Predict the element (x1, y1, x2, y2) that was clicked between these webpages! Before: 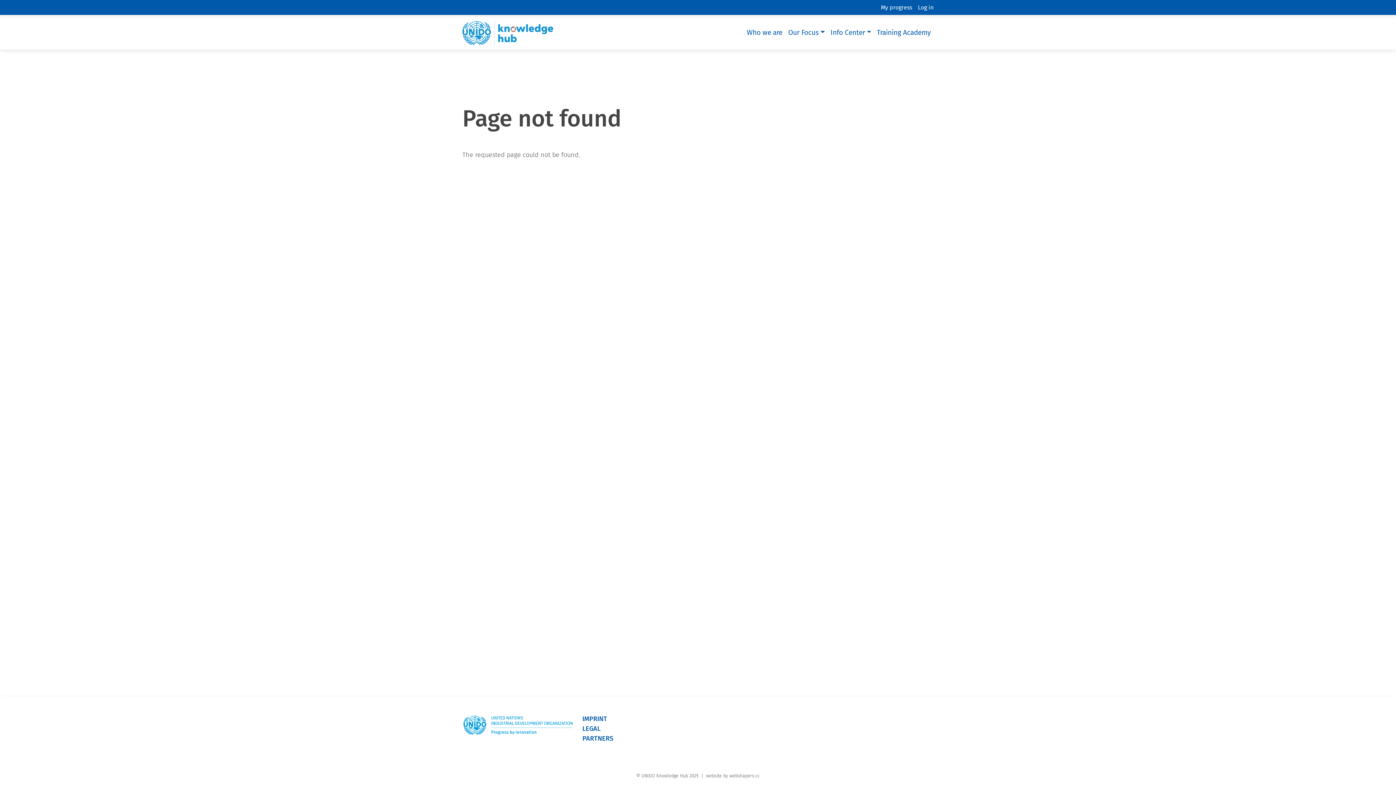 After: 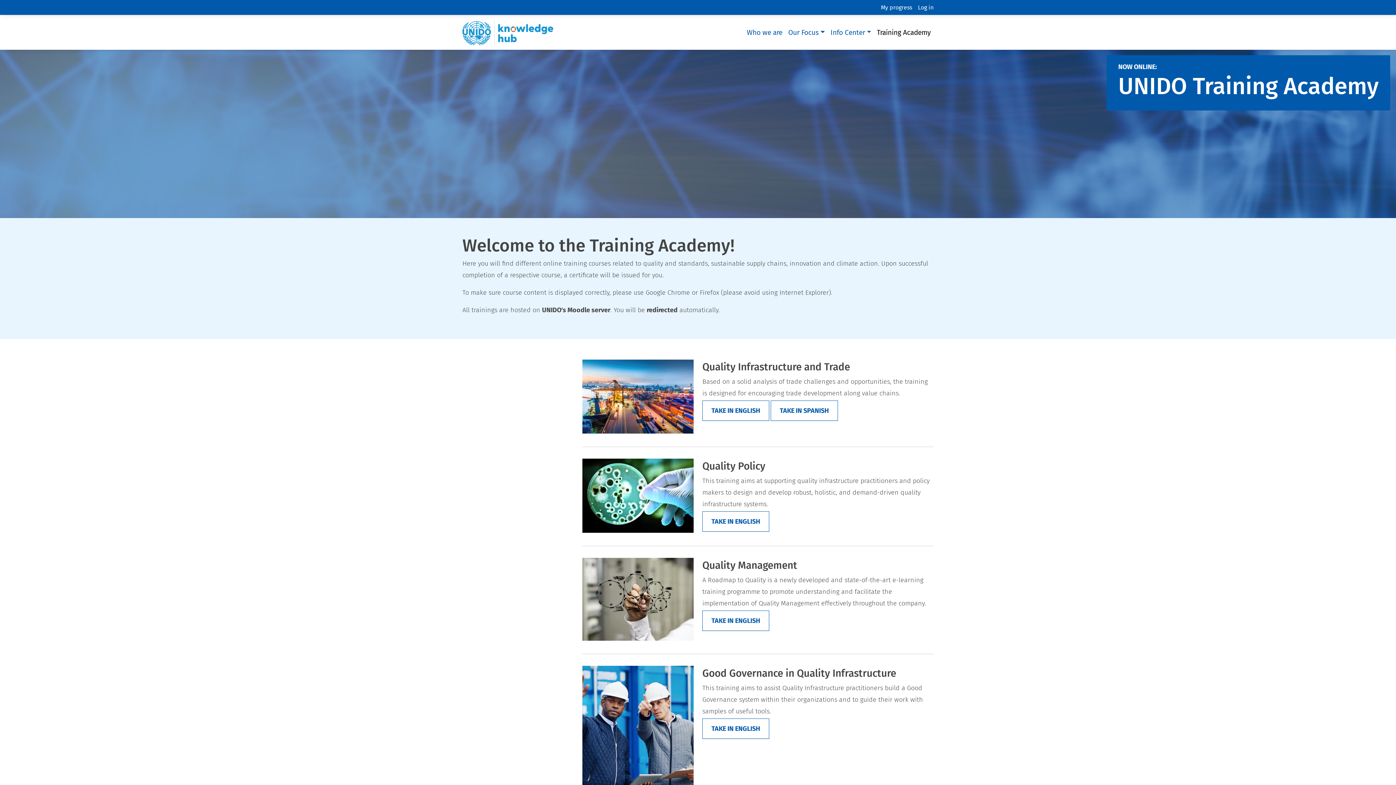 Action: label: Training Academy bbox: (874, 24, 933, 40)